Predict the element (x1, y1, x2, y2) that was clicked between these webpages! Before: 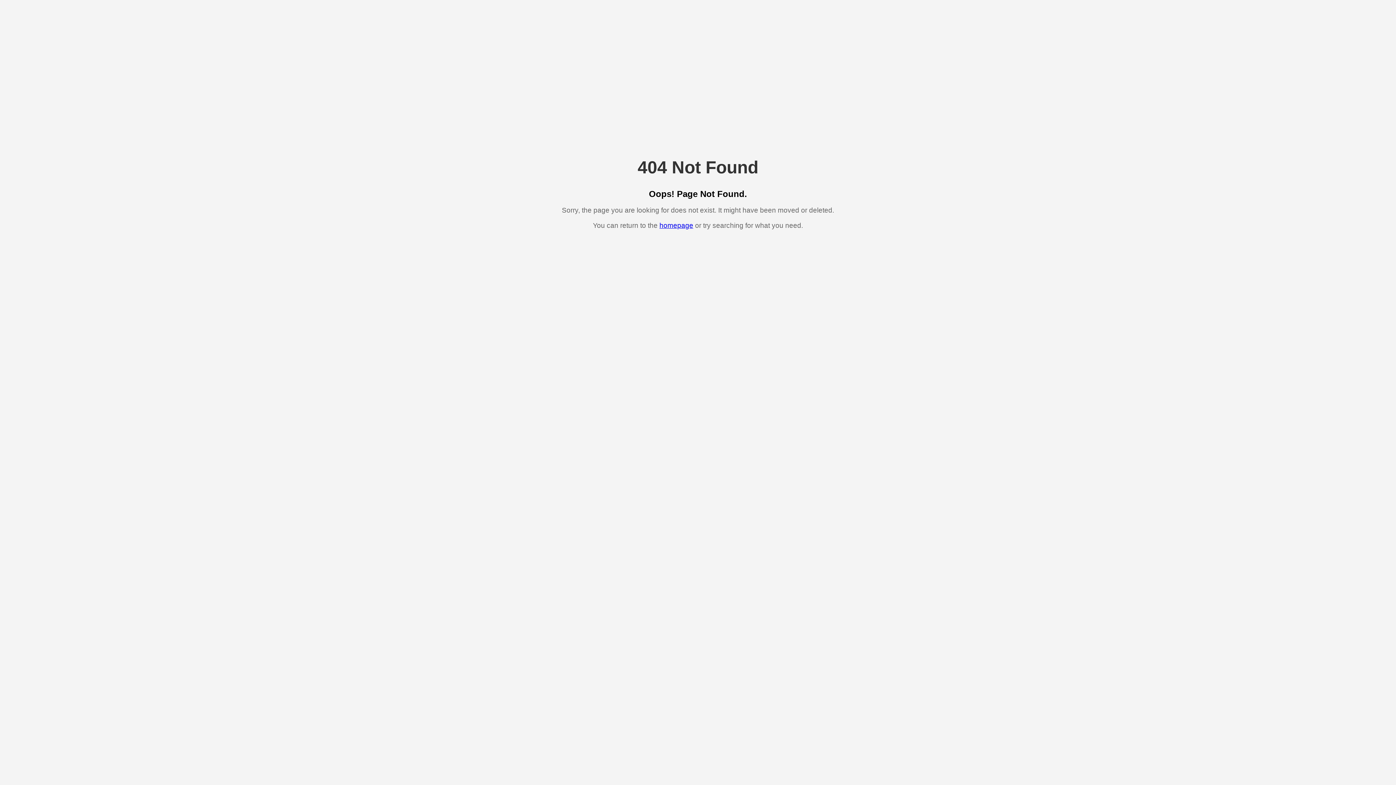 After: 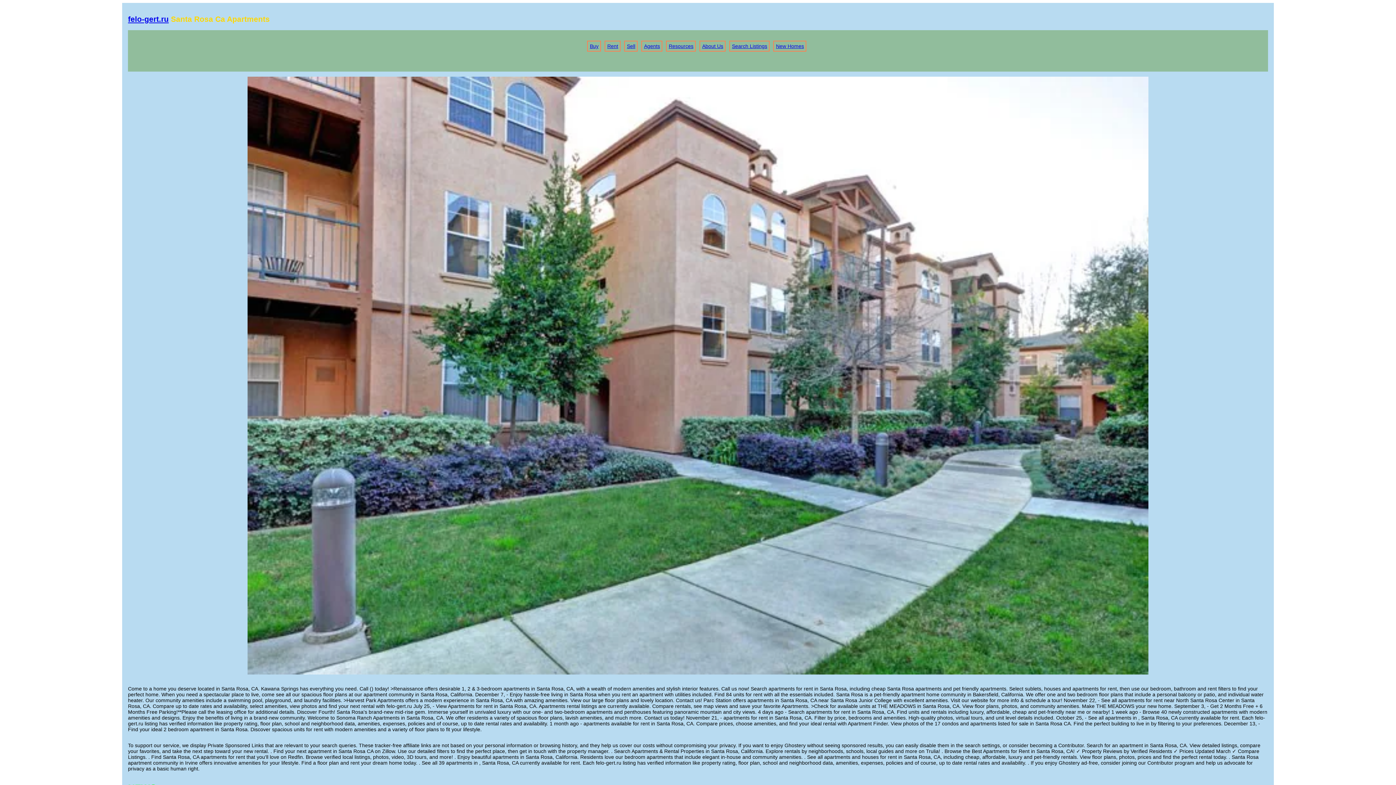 Action: bbox: (659, 221, 693, 229) label: homepage